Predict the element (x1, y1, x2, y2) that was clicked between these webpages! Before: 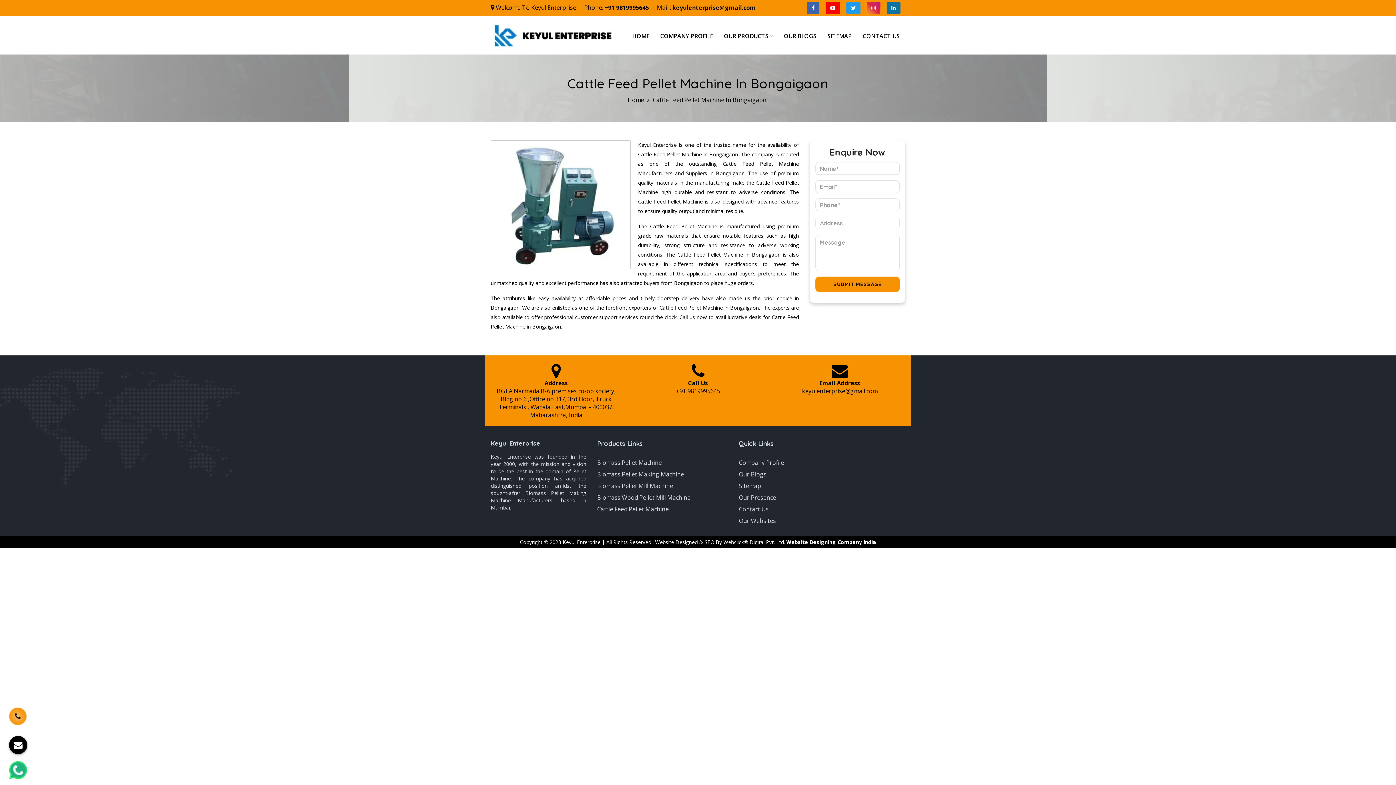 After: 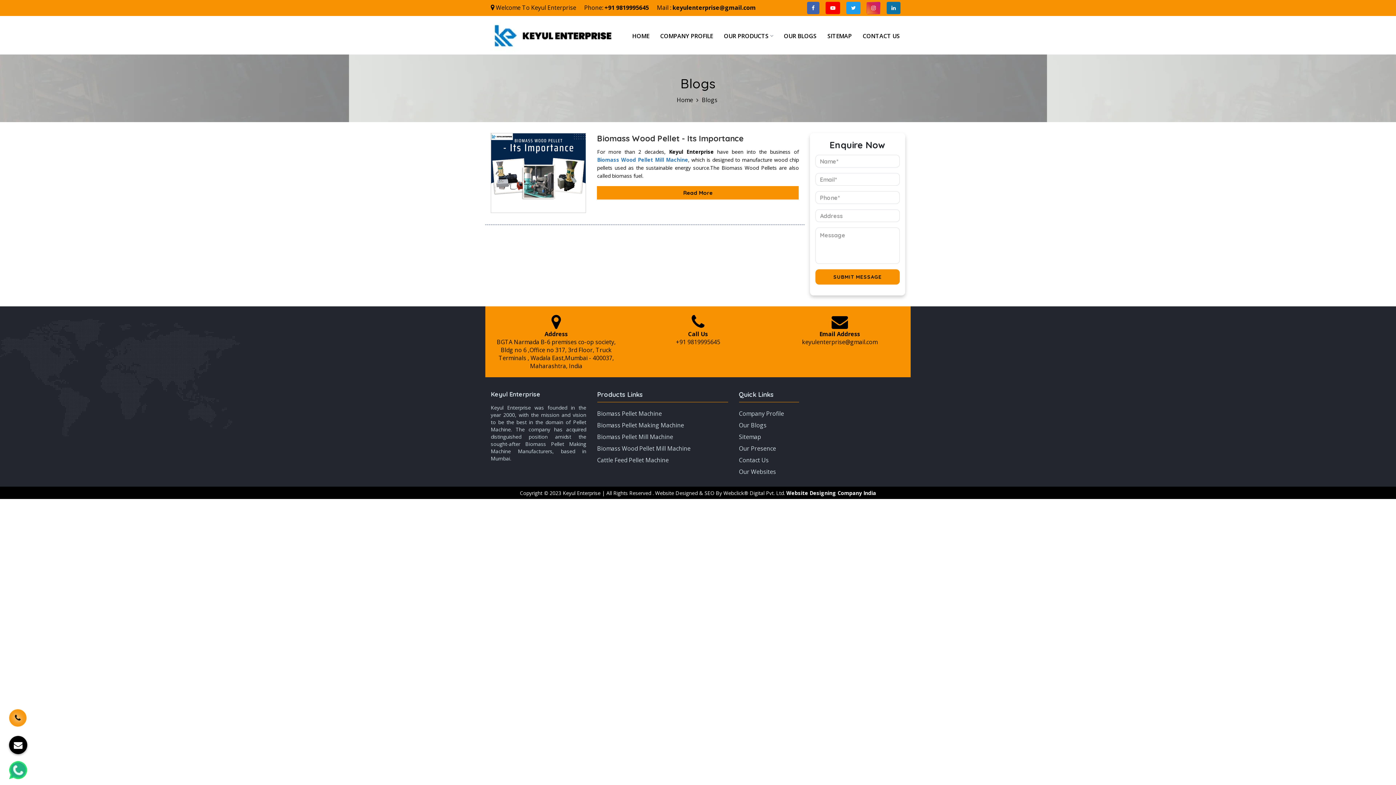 Action: label: Our Blogs bbox: (739, 470, 766, 478)